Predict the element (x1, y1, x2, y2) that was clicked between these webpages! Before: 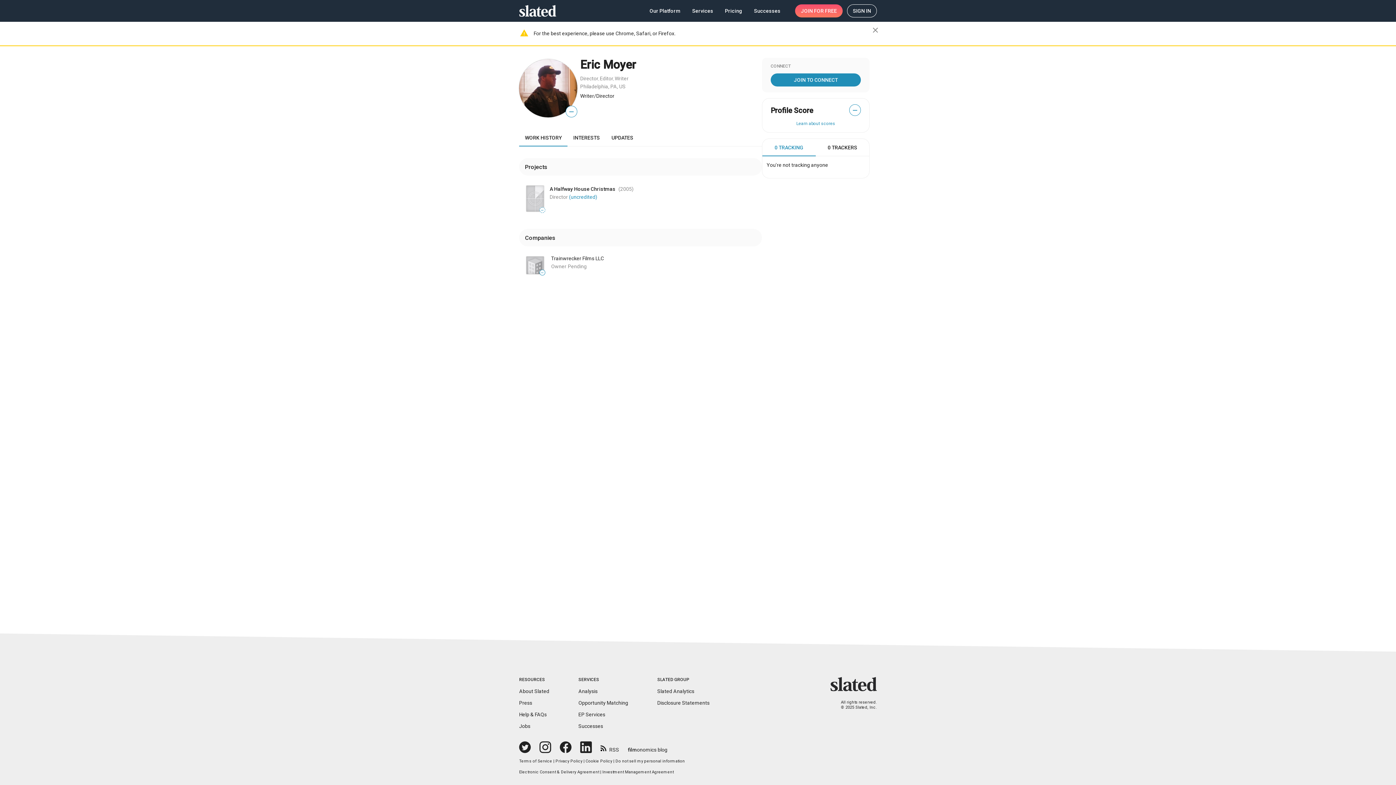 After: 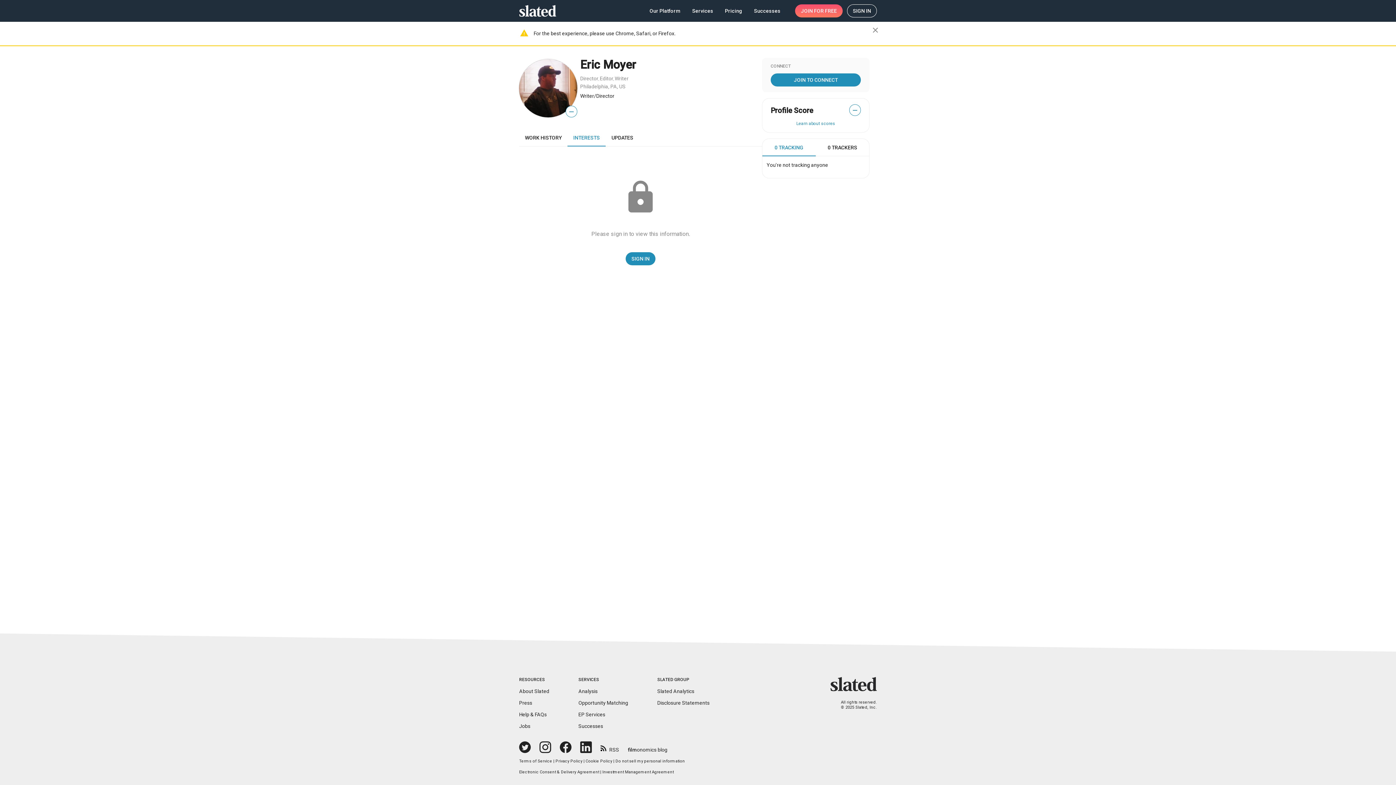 Action: label: INTERESTS bbox: (567, 129, 605, 146)